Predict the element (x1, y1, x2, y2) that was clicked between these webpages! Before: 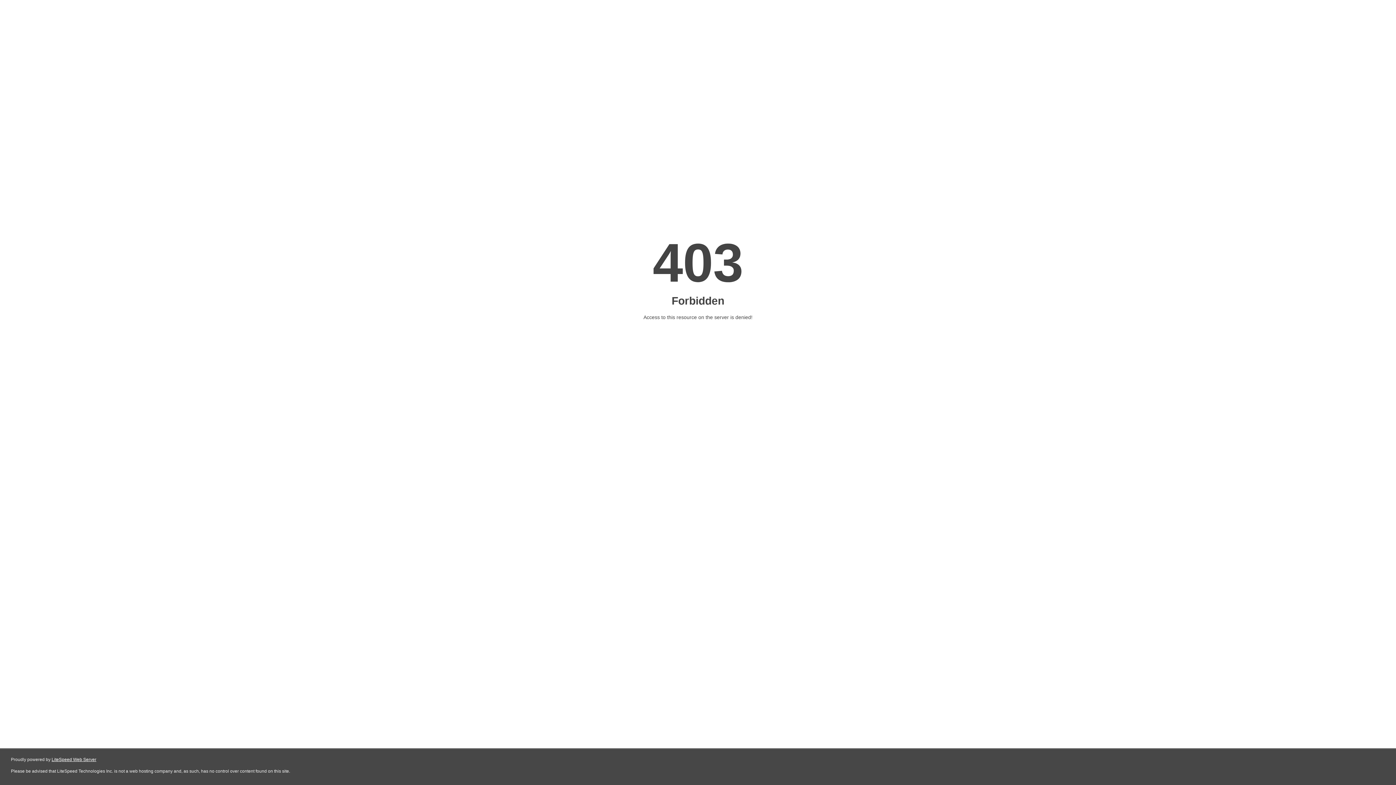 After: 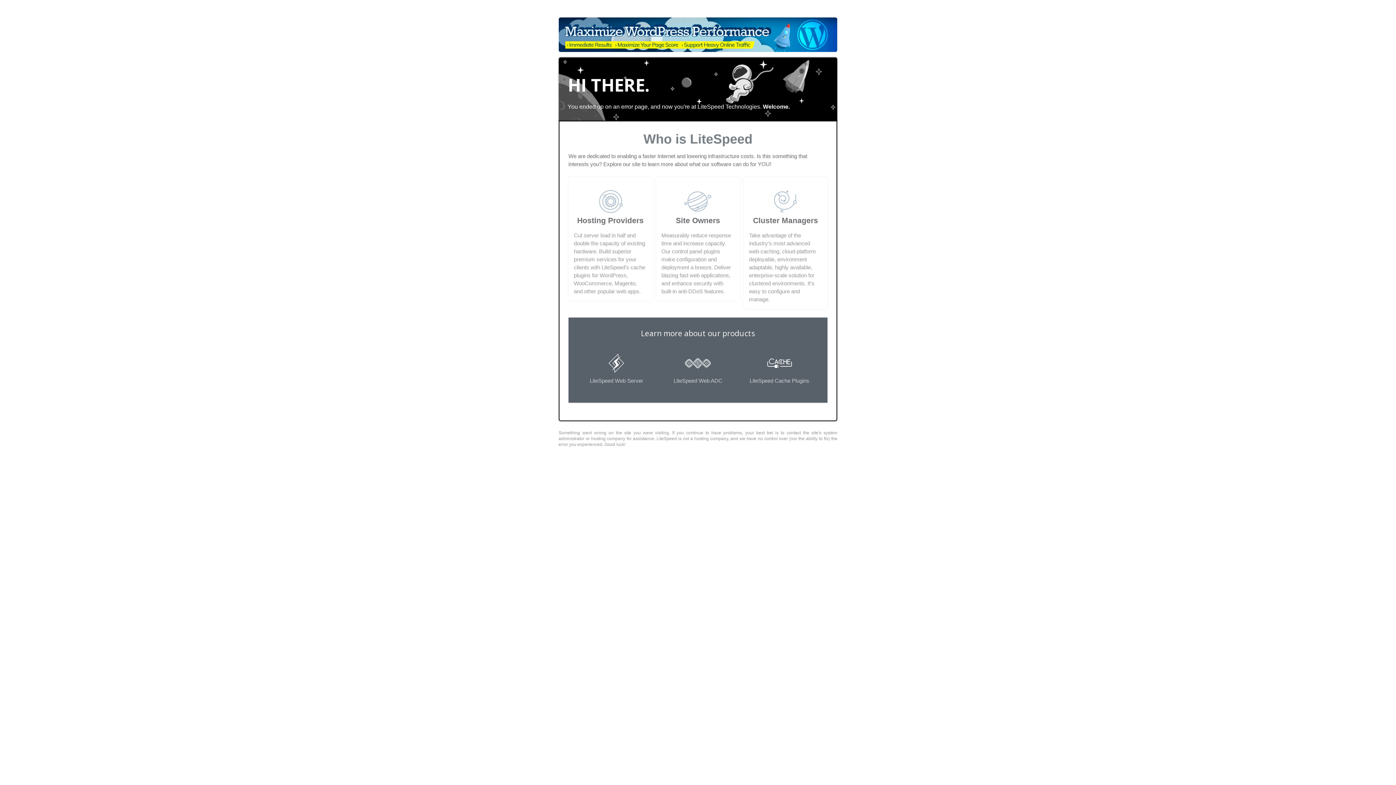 Action: bbox: (51, 757, 96, 762) label: LiteSpeed Web Server